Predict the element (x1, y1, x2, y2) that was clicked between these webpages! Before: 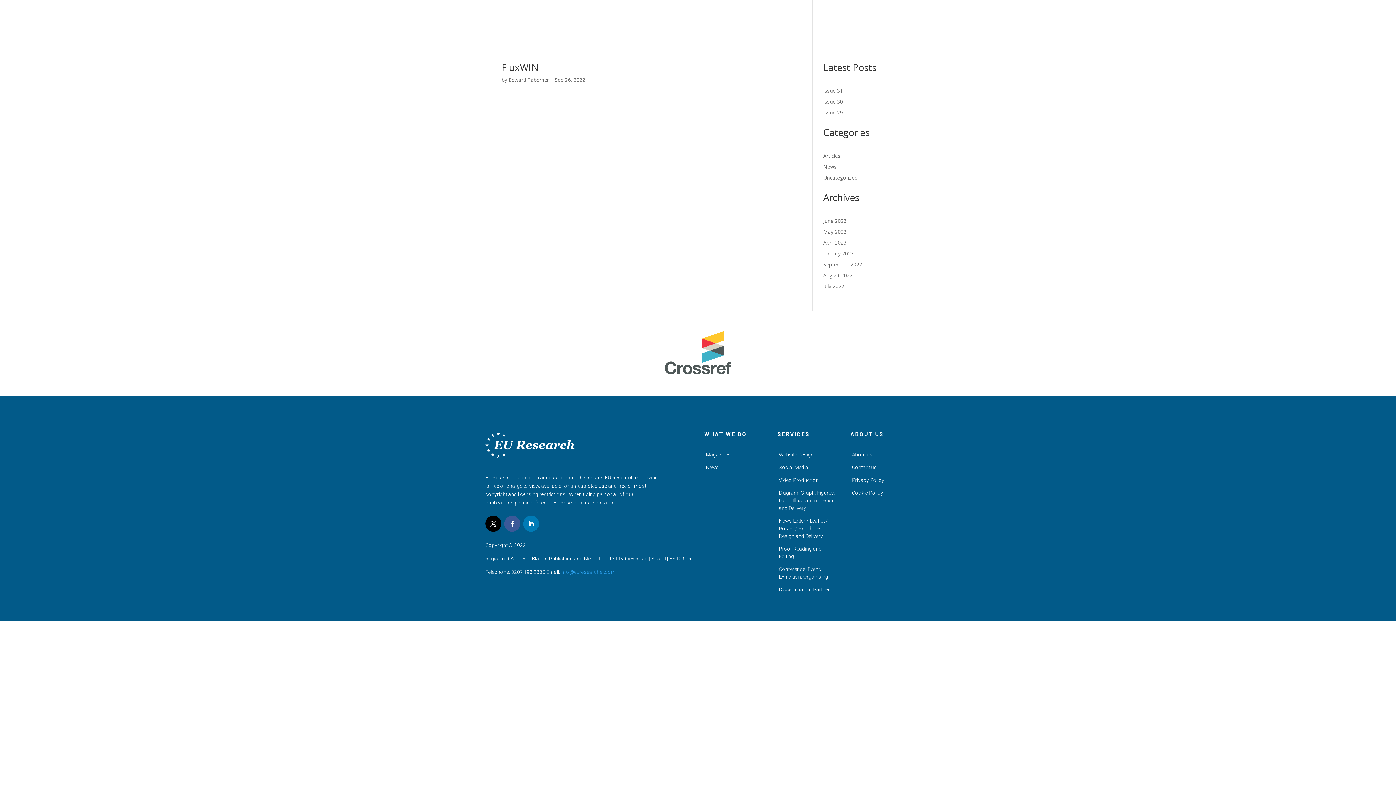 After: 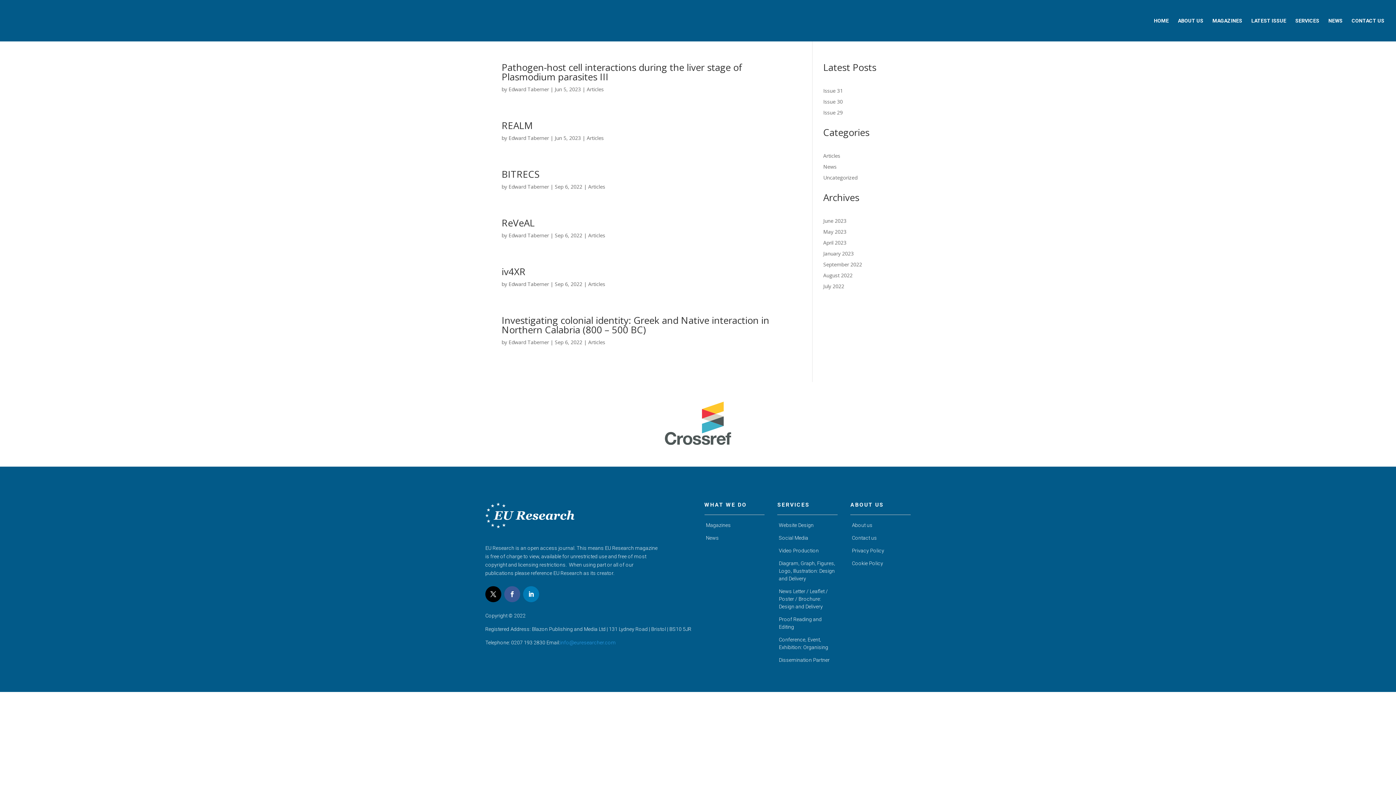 Action: label: Articles bbox: (823, 152, 840, 159)